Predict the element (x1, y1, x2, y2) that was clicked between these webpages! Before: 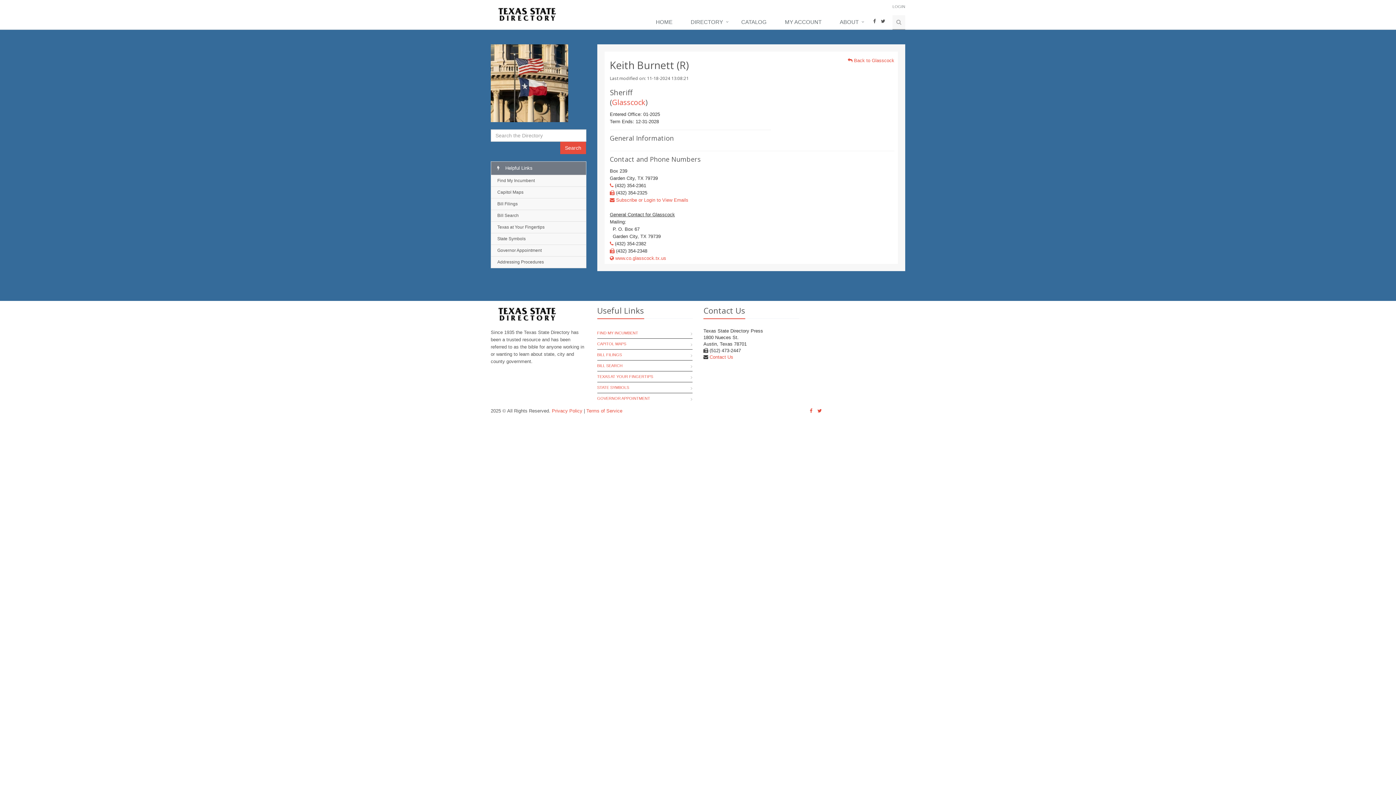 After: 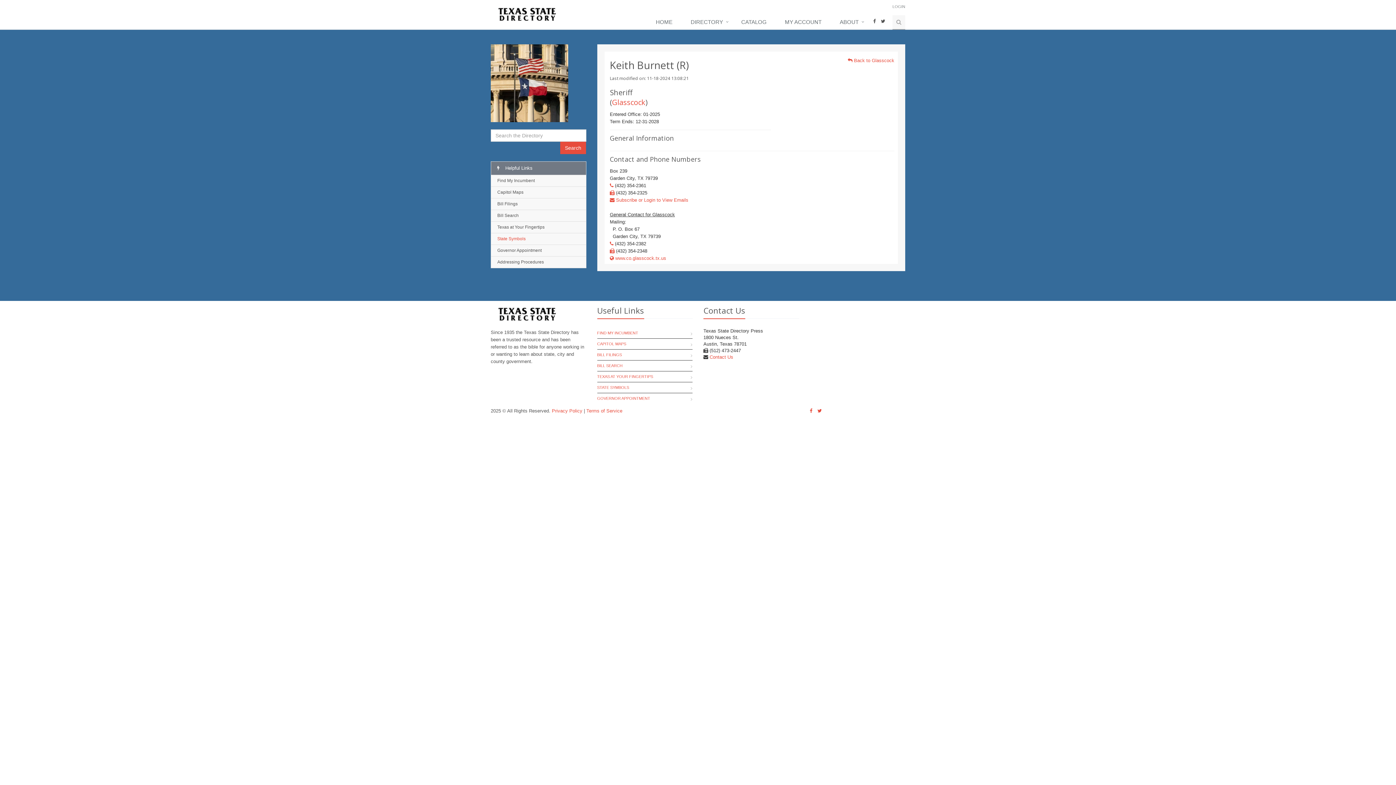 Action: bbox: (491, 233, 586, 244) label: State Symbols